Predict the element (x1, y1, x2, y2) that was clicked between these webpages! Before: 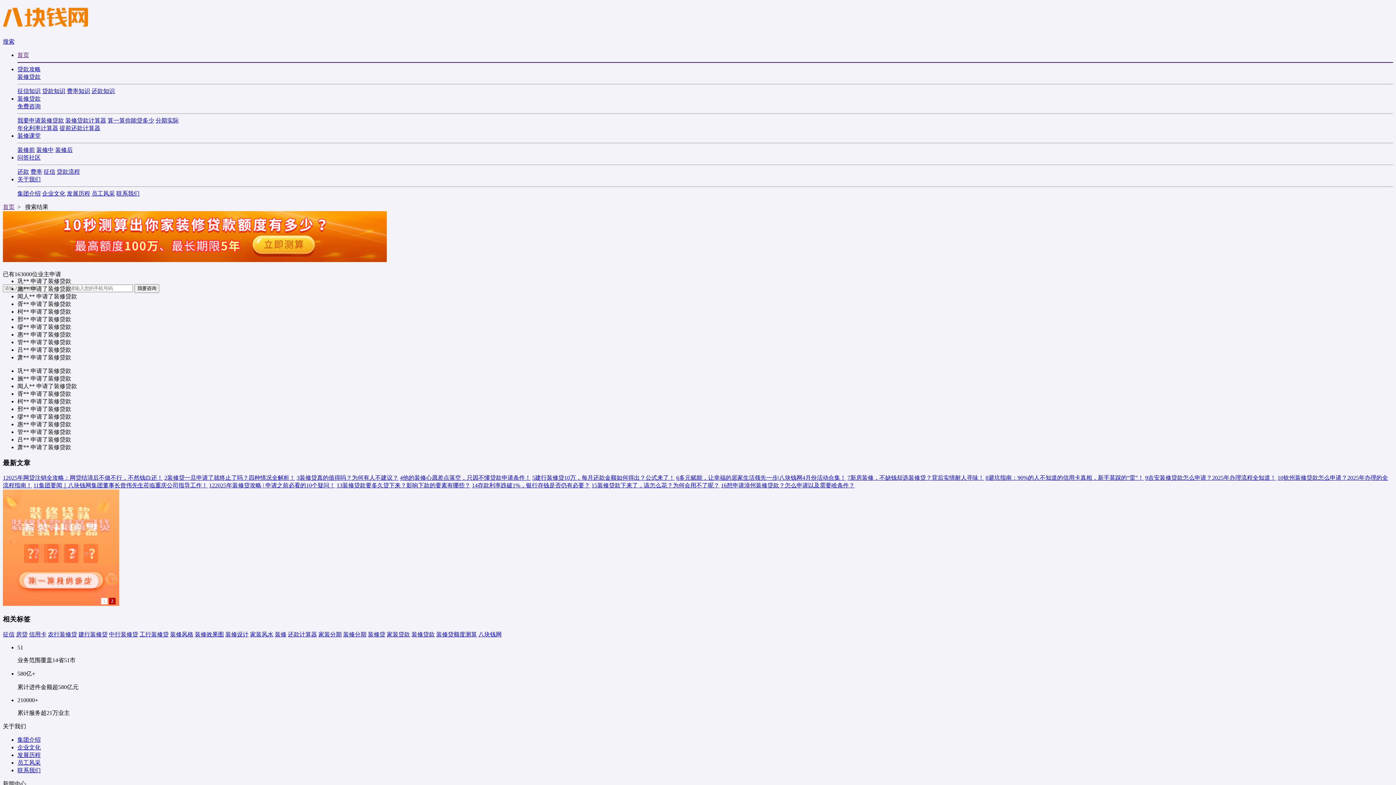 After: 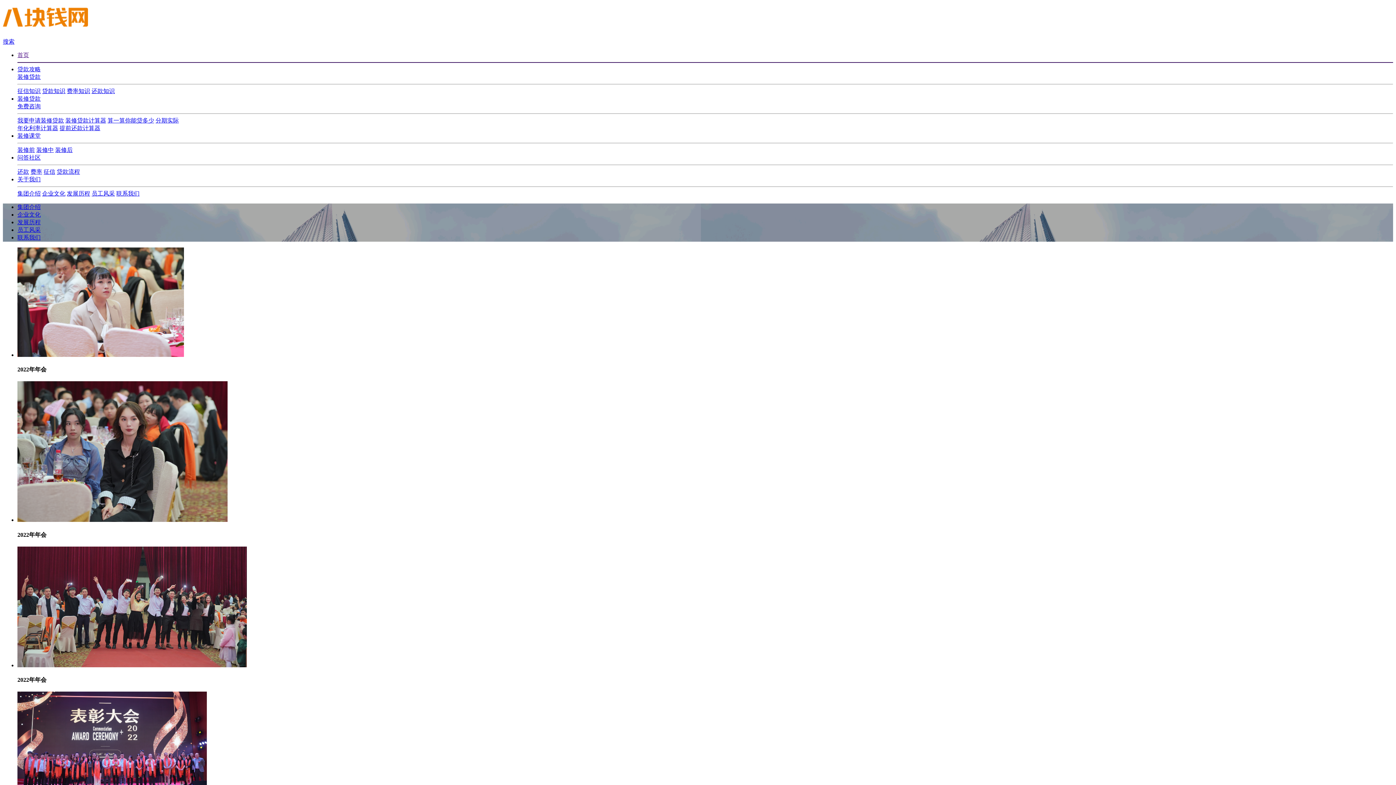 Action: label: 员工风采 bbox: (17, 781, 40, 787)